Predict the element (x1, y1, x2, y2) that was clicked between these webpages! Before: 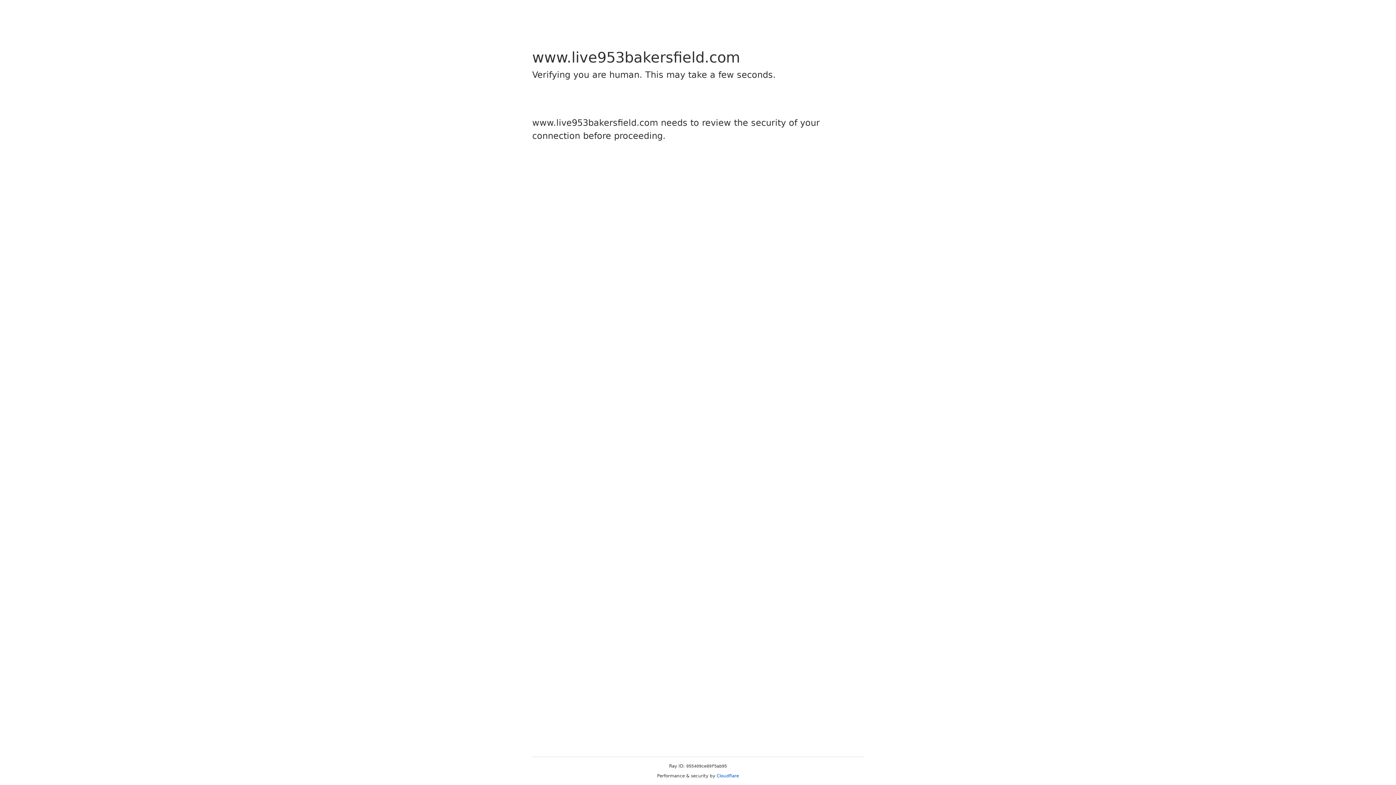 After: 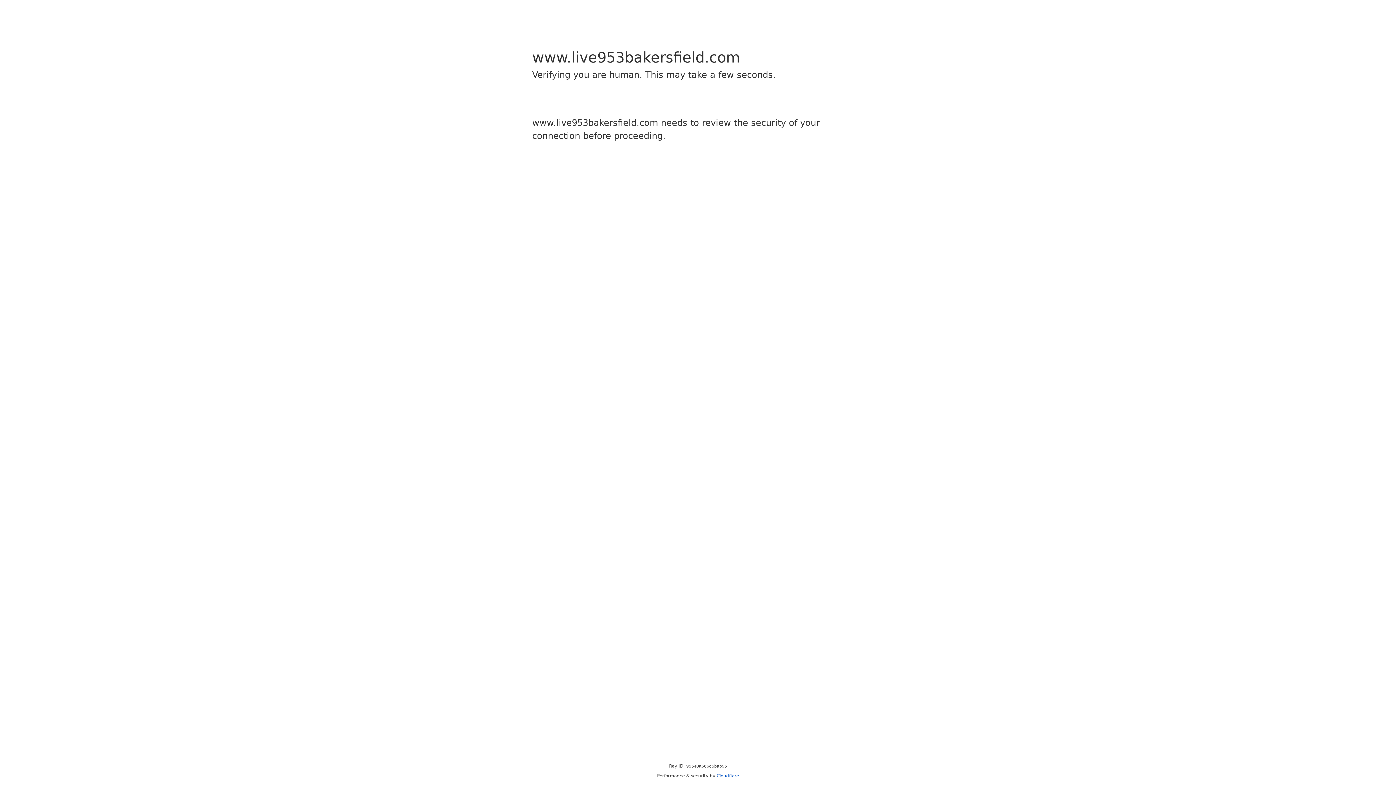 Action: label: Cloudflare bbox: (716, 773, 739, 778)